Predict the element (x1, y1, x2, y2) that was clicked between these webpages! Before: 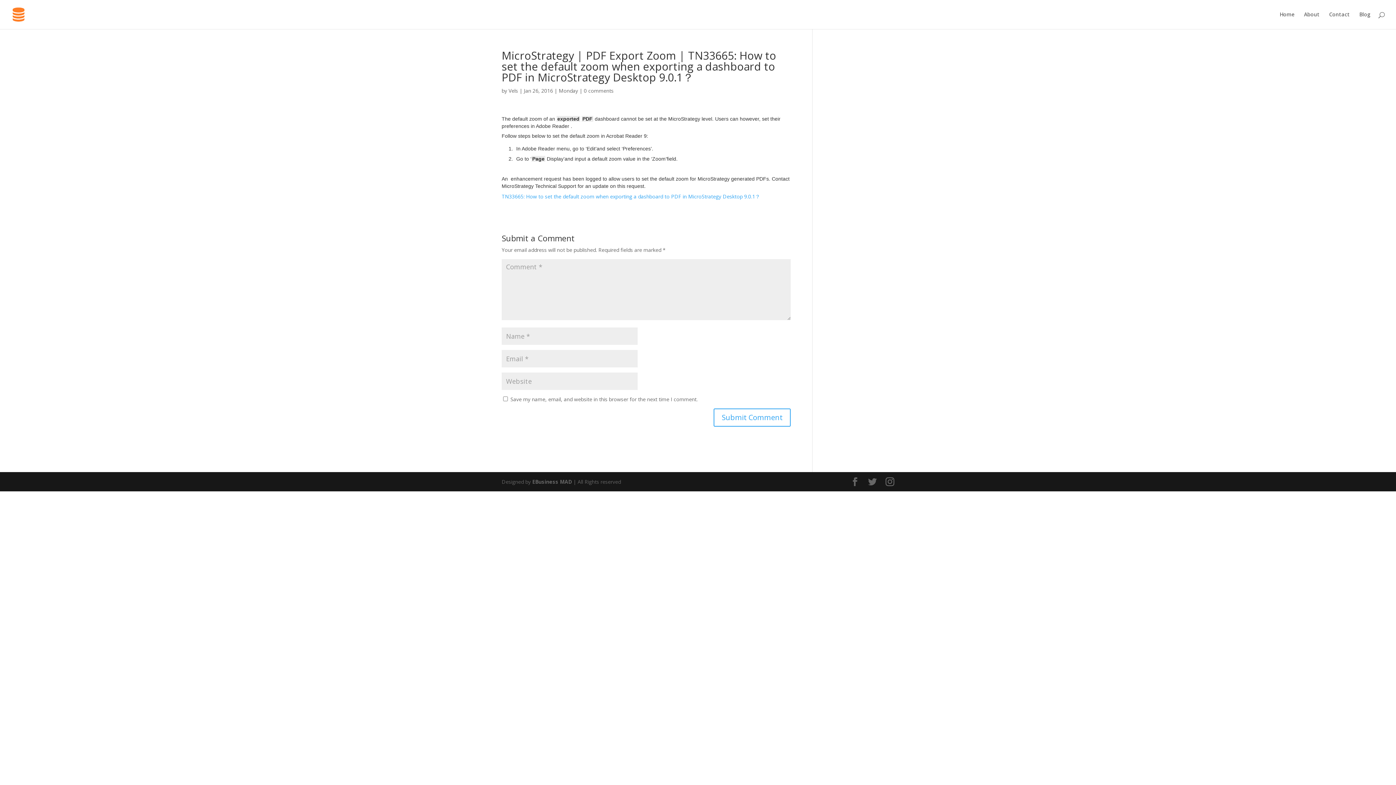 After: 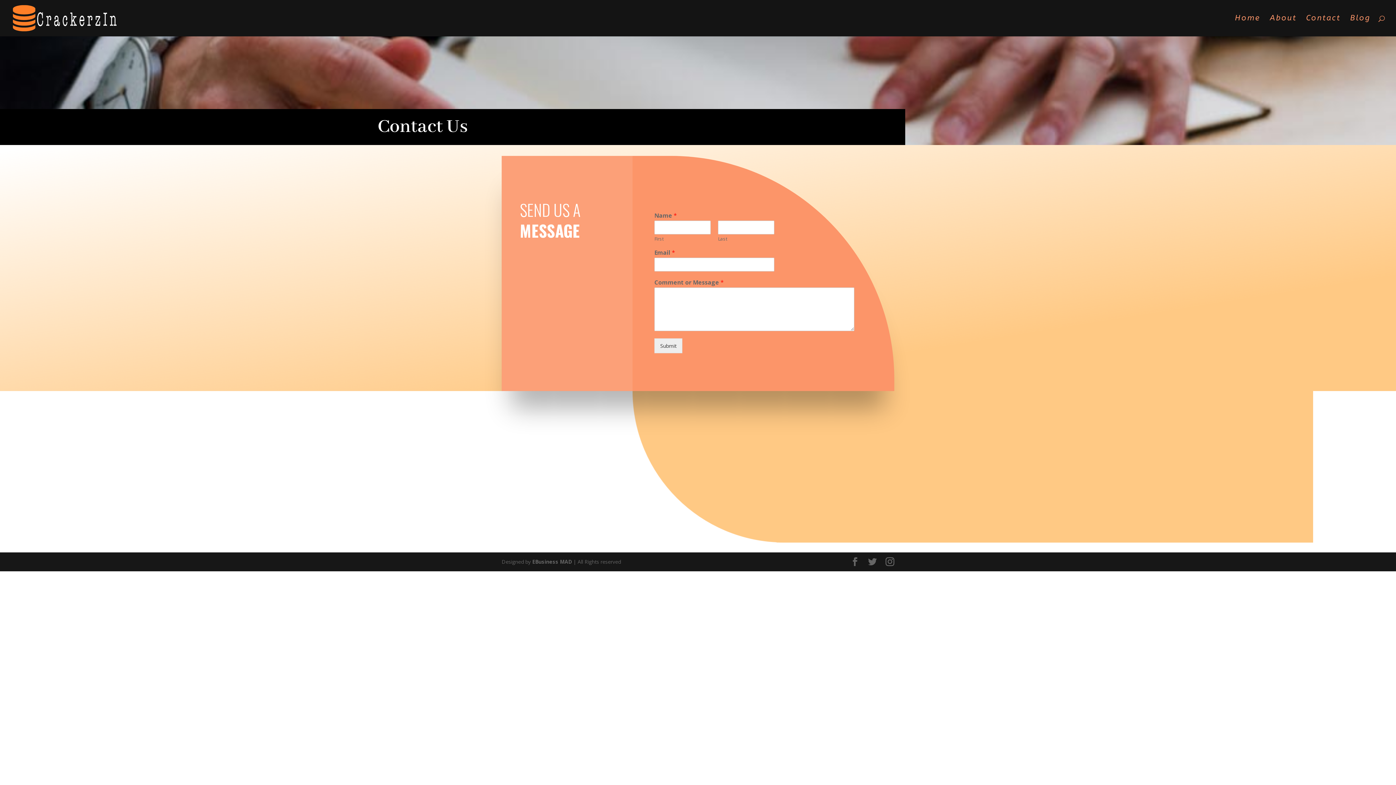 Action: bbox: (1329, 12, 1350, 29) label: Contact